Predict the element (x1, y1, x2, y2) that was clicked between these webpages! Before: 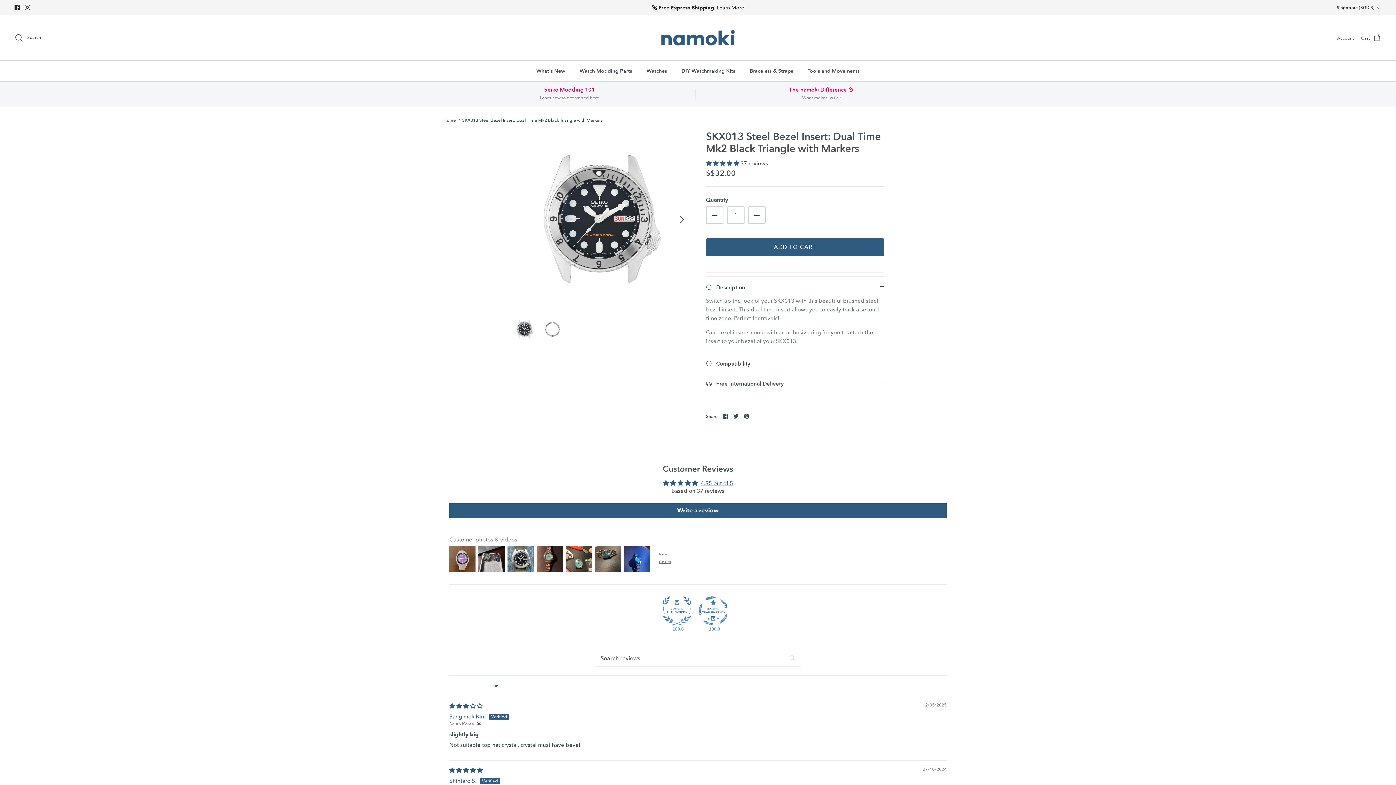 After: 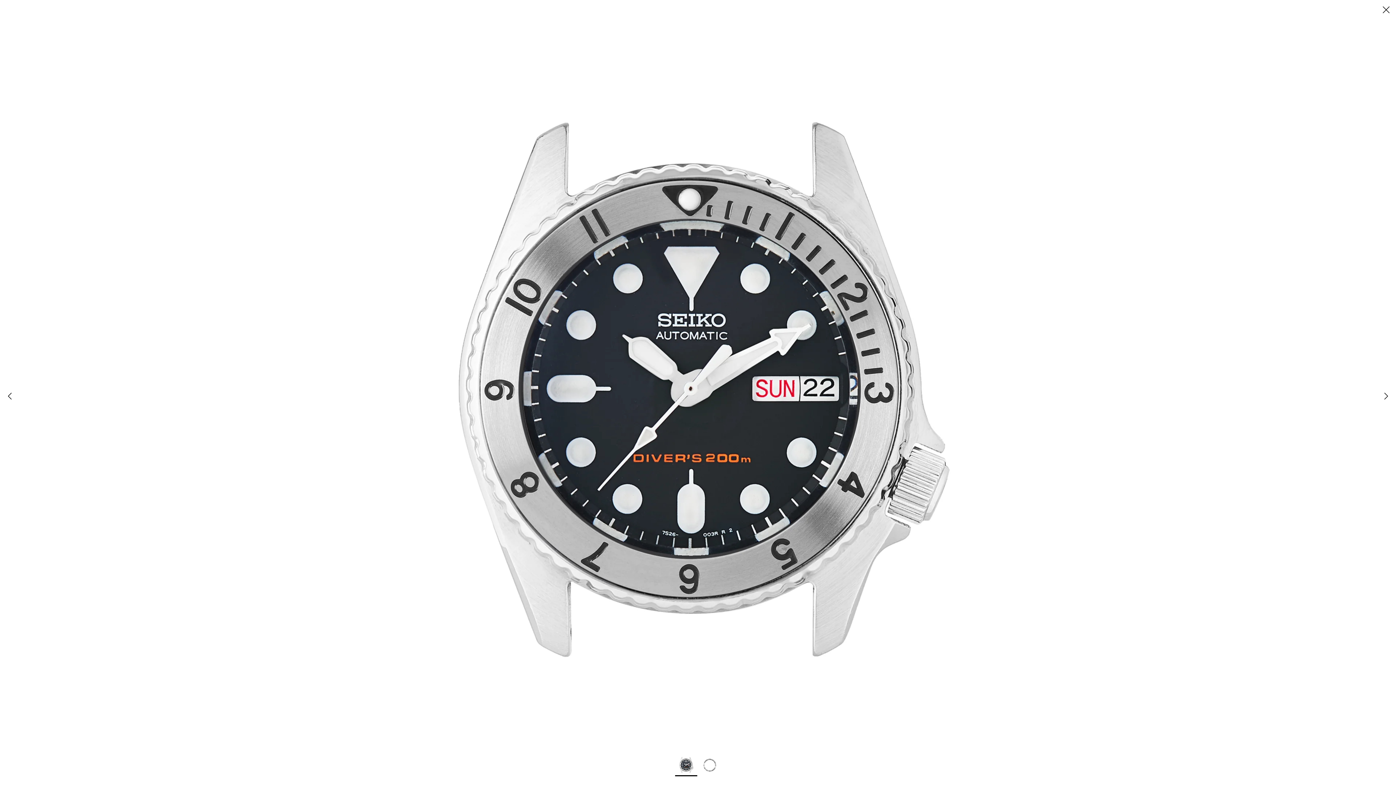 Action: bbox: (512, 130, 690, 308)